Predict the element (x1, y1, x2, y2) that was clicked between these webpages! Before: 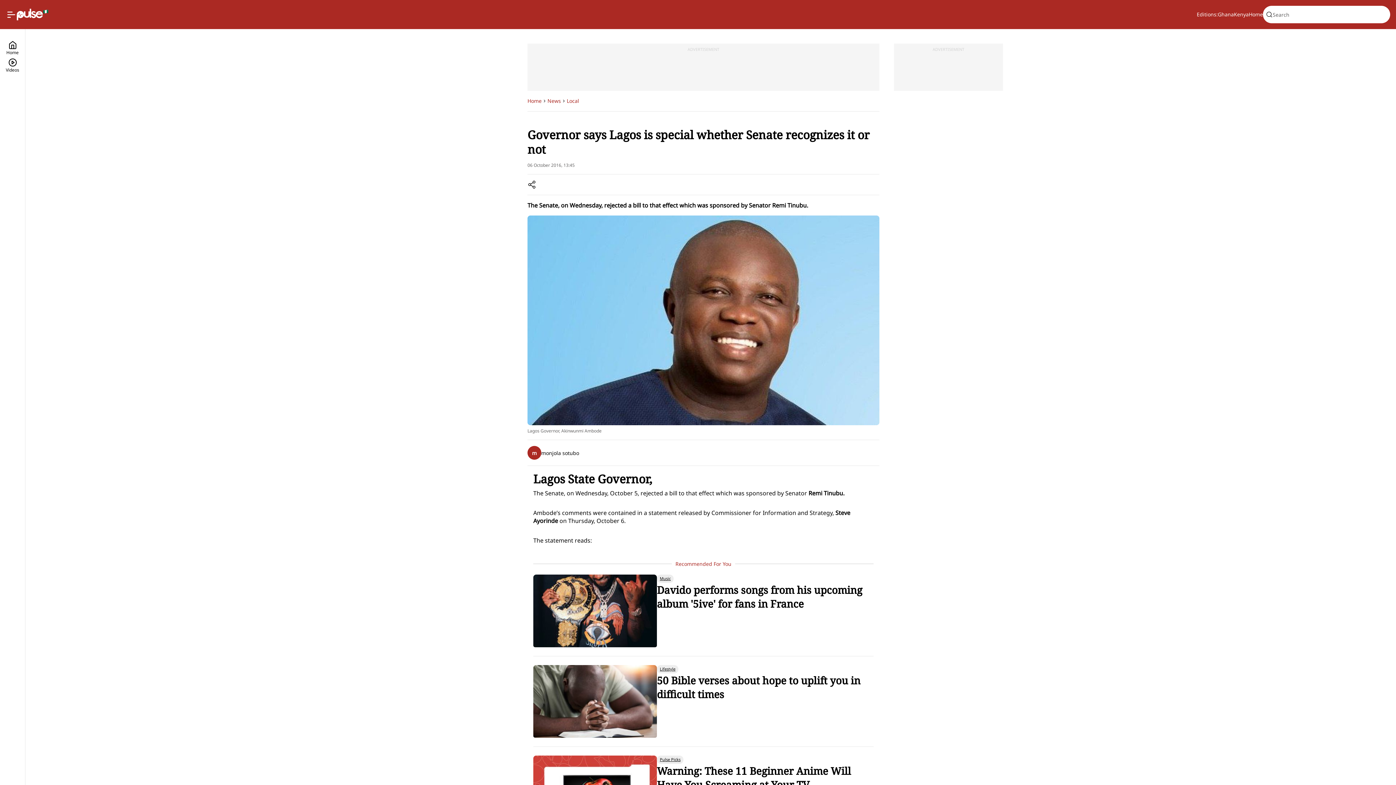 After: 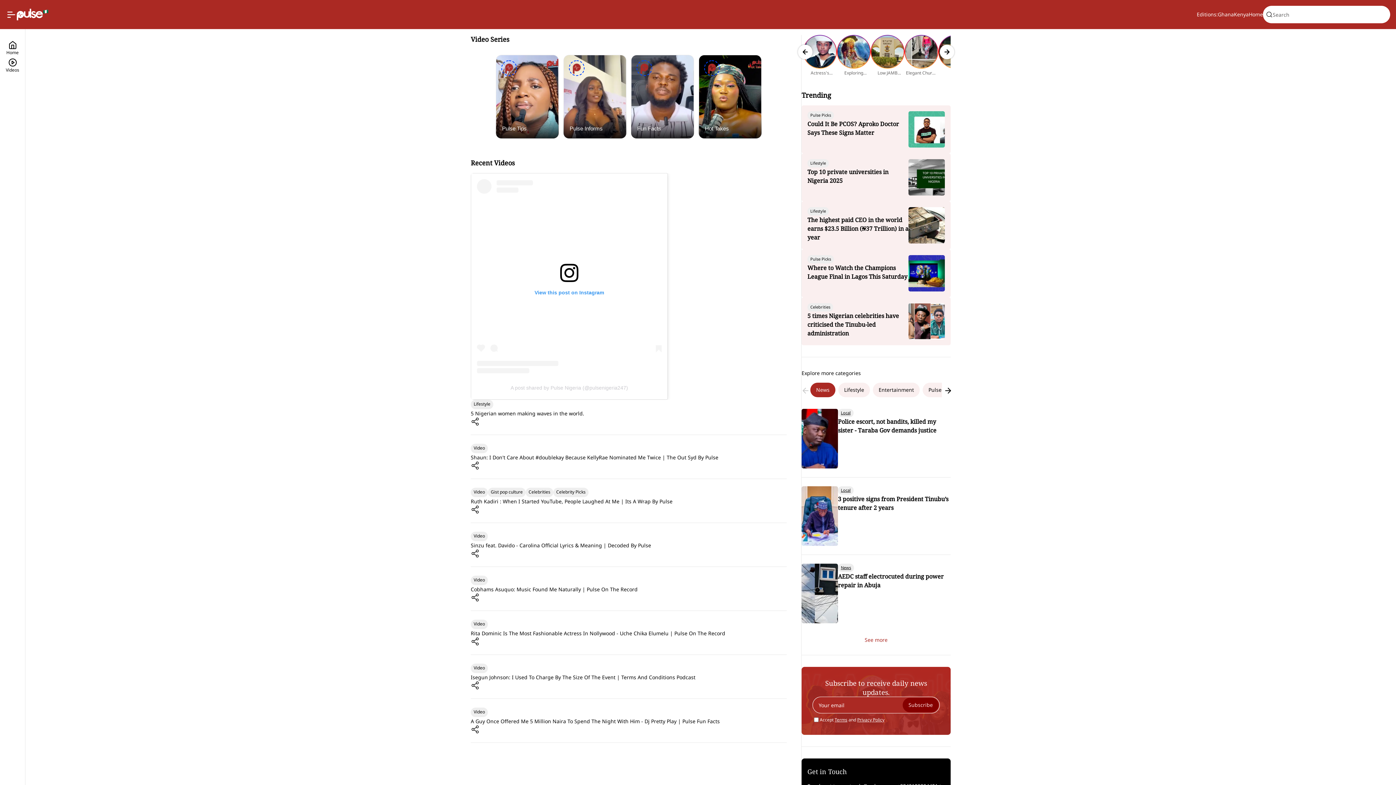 Action: label: Videos bbox: (5, 58, 19, 75)